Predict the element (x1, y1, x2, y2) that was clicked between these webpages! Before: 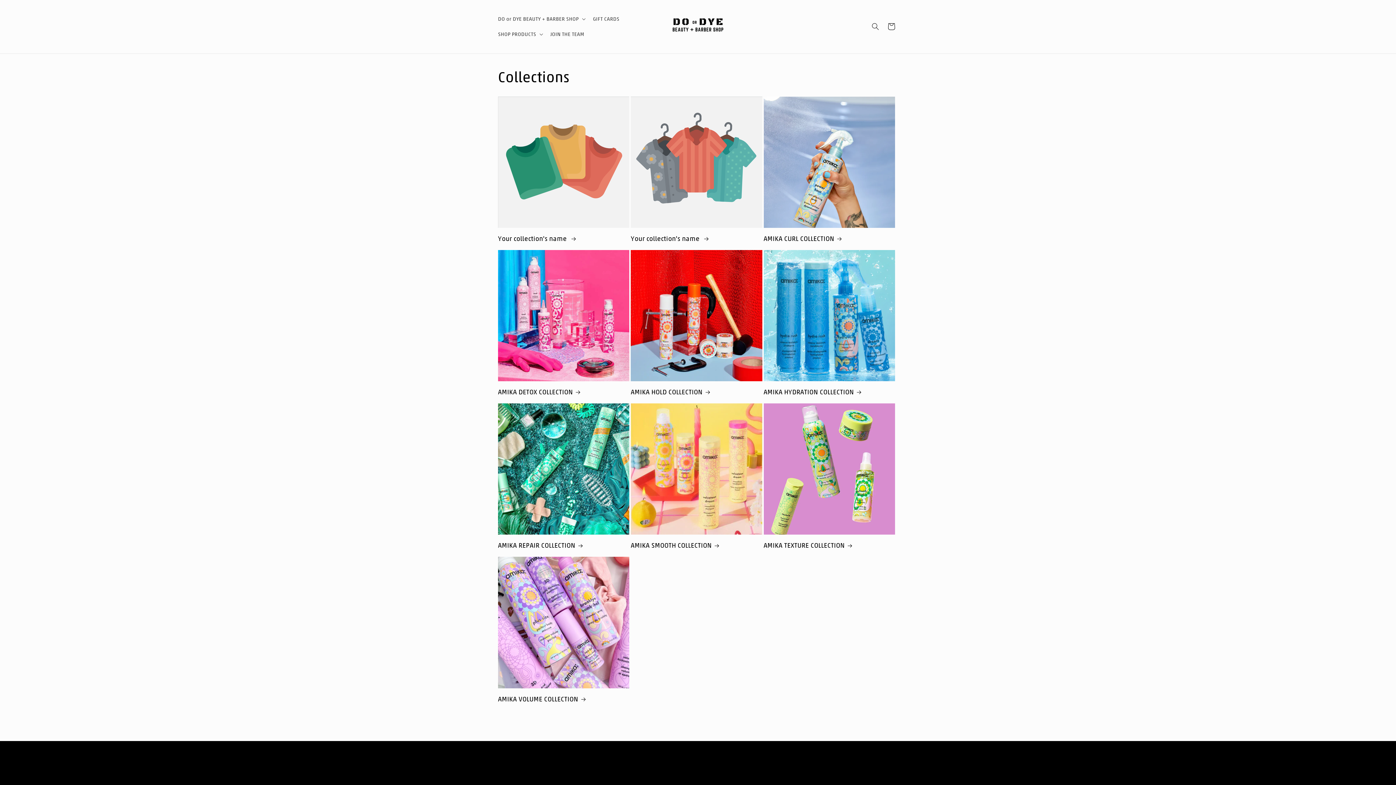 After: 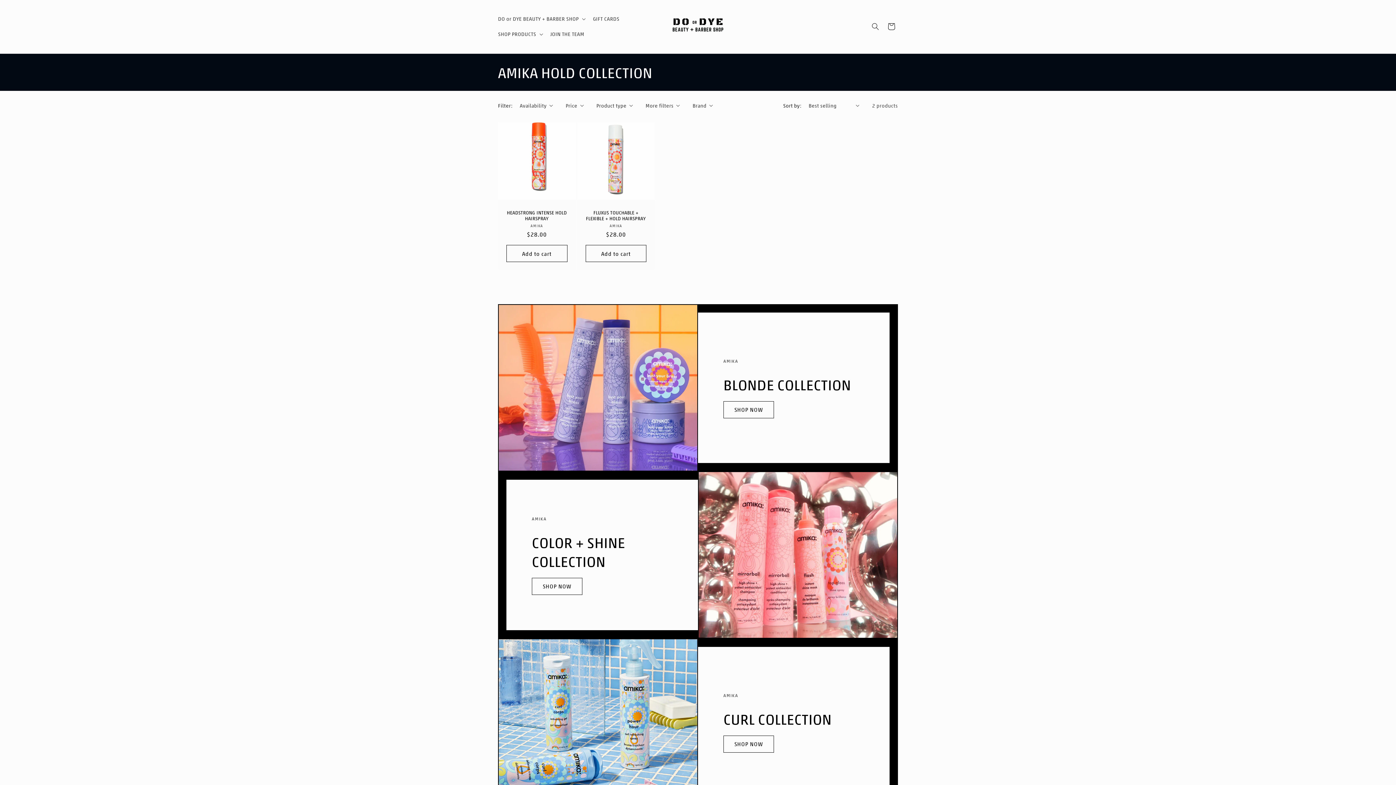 Action: bbox: (631, 387, 762, 396) label: AMIKA HOLD COLLECTION